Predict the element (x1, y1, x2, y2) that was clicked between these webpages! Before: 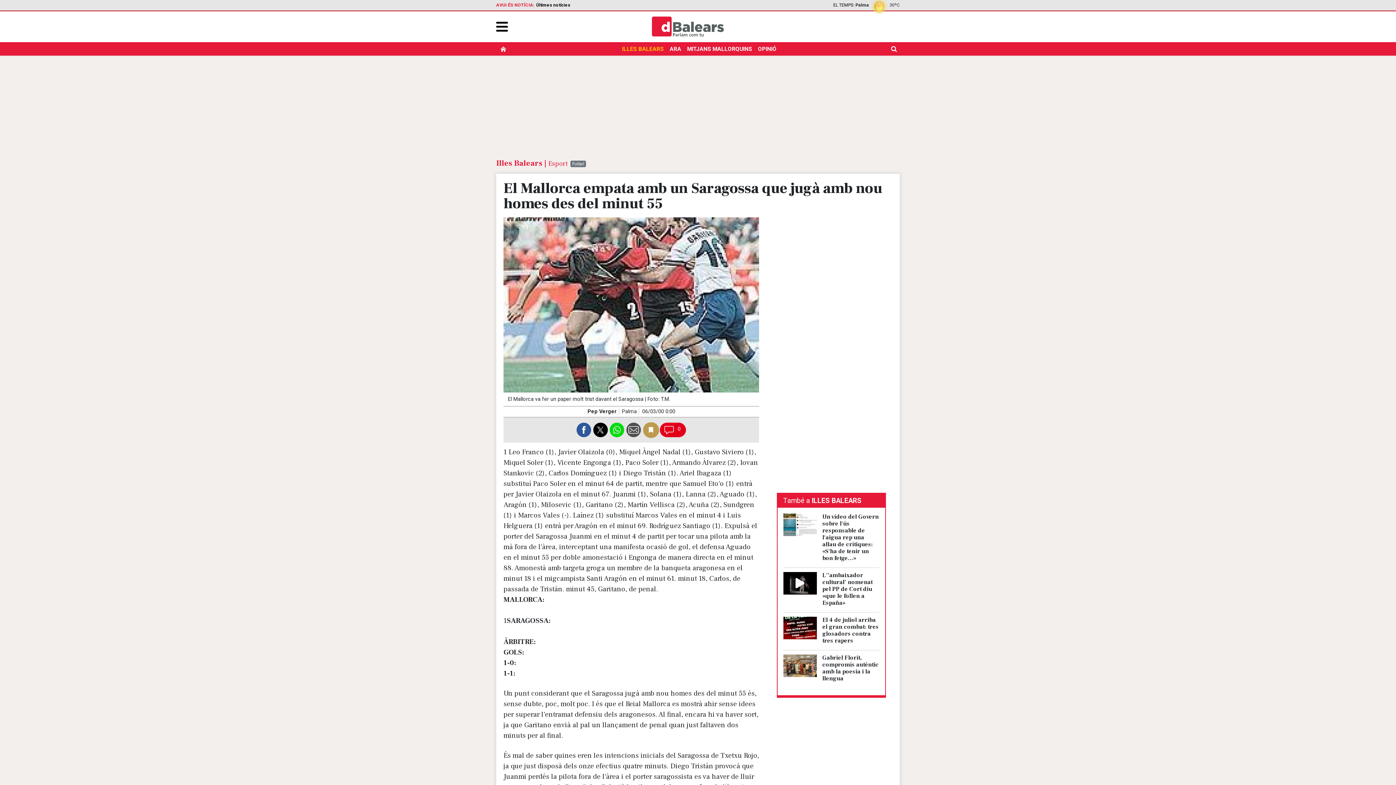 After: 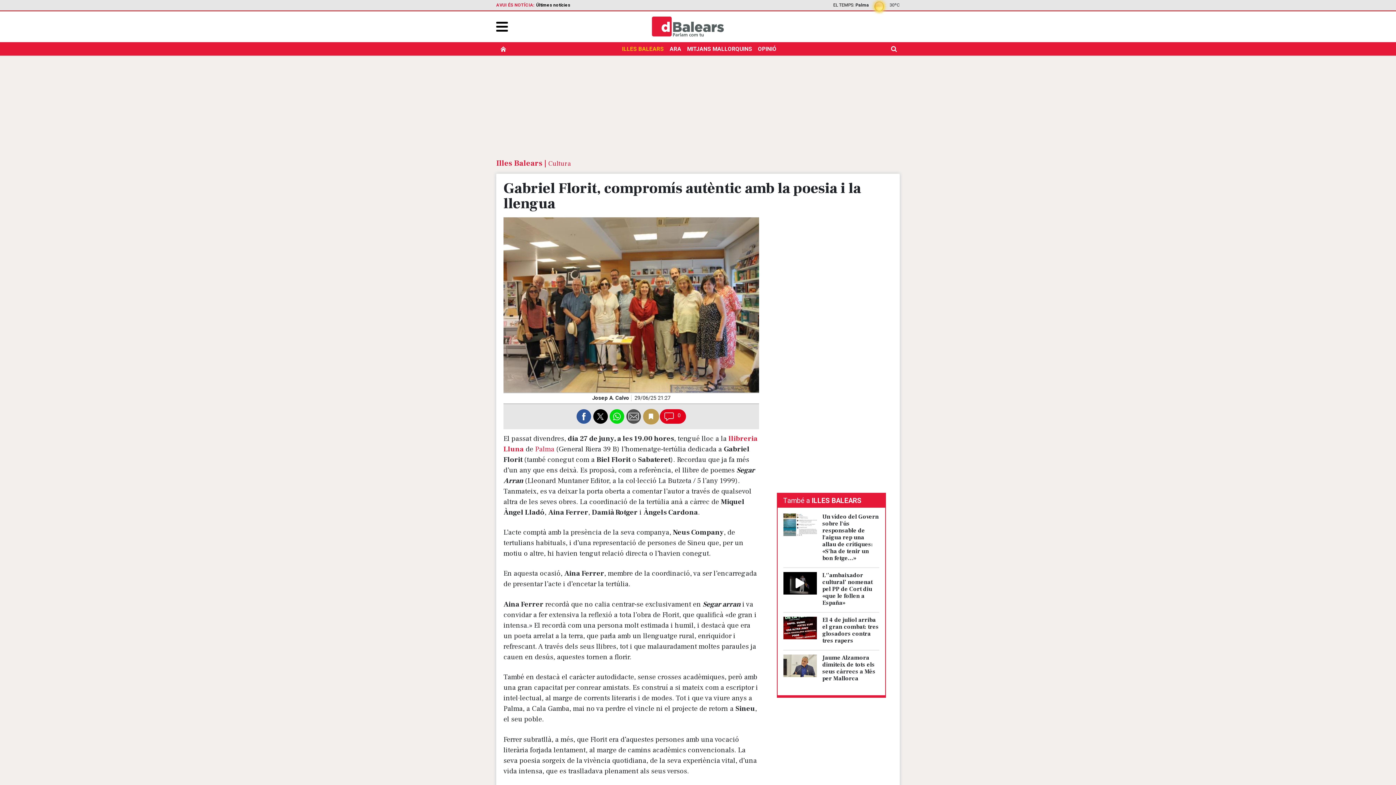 Action: bbox: (783, 662, 817, 669)